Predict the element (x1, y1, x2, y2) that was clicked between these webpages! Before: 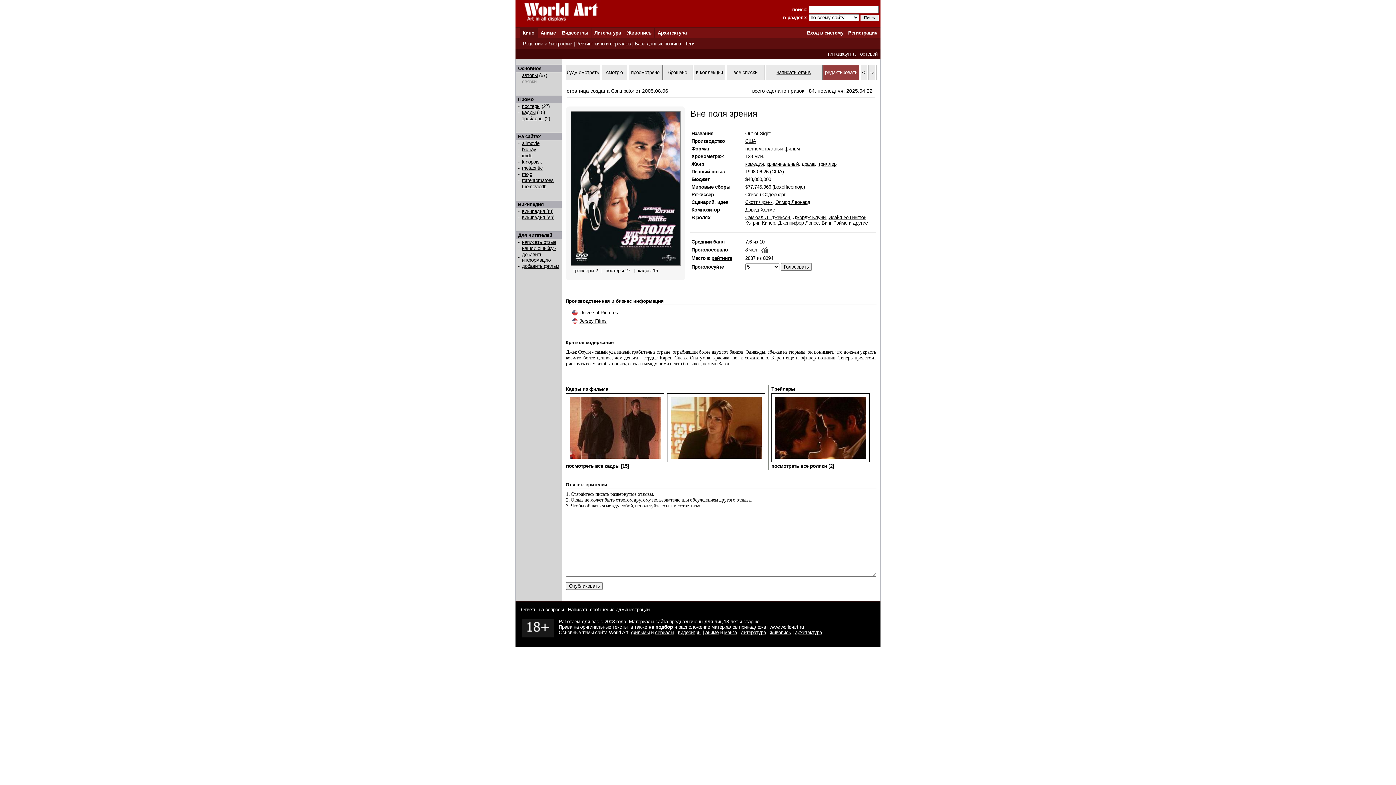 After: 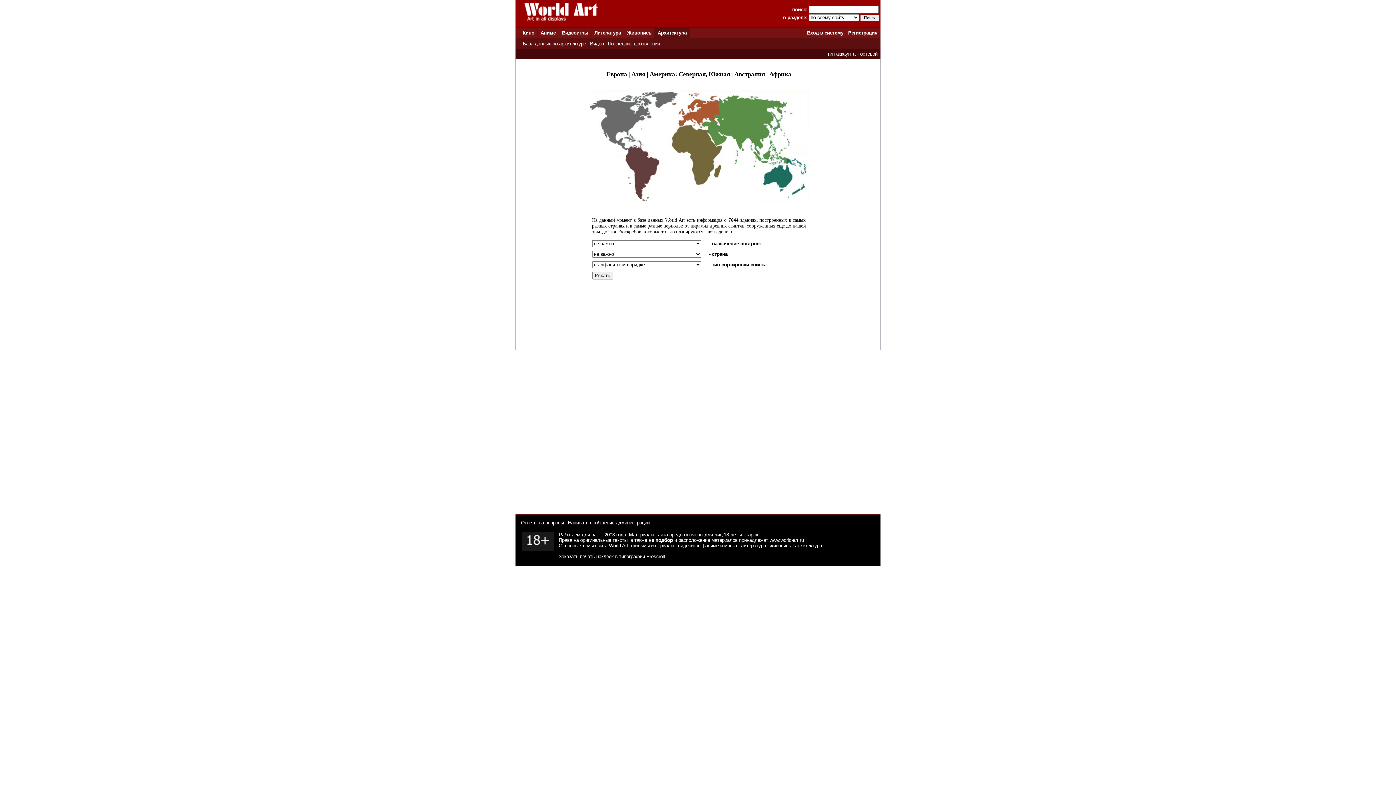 Action: label: архитектура bbox: (795, 630, 822, 635)